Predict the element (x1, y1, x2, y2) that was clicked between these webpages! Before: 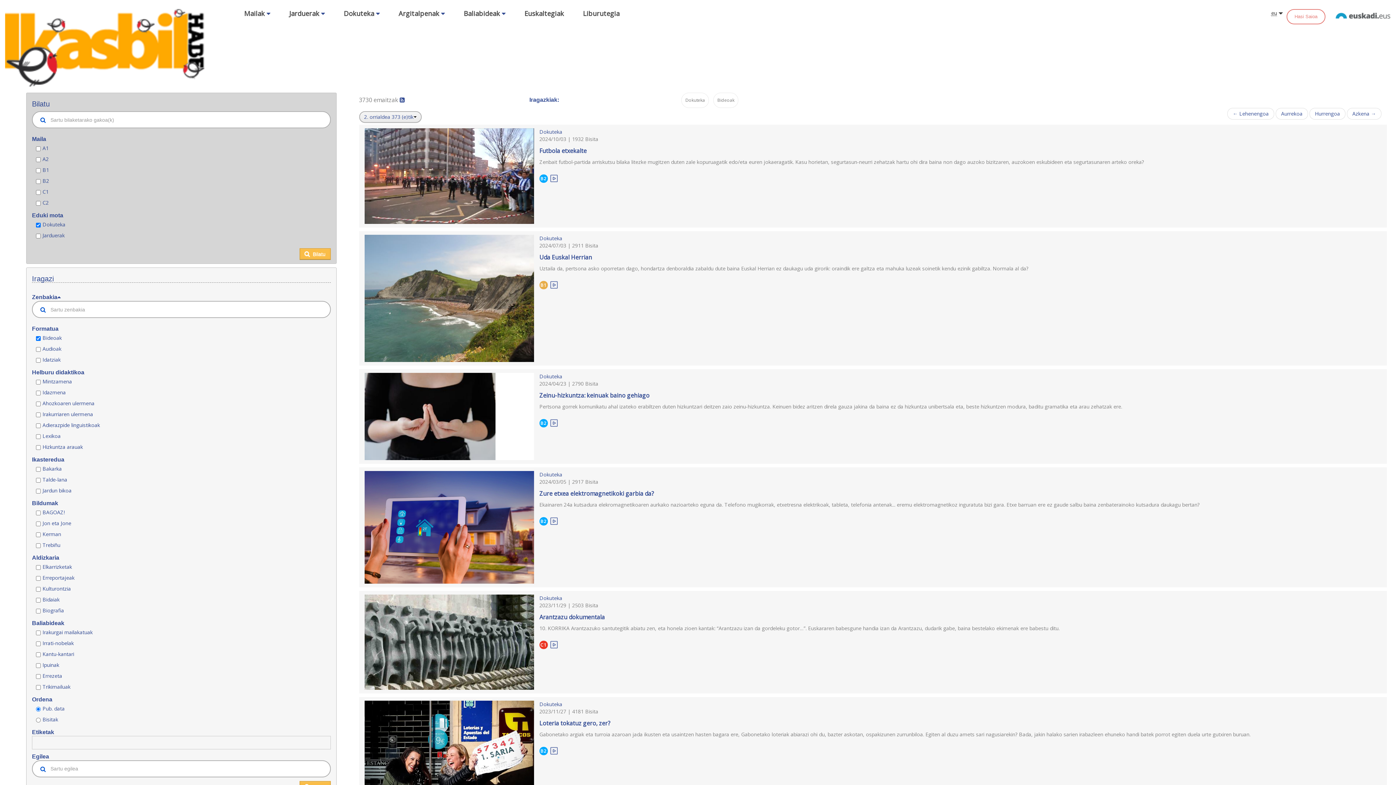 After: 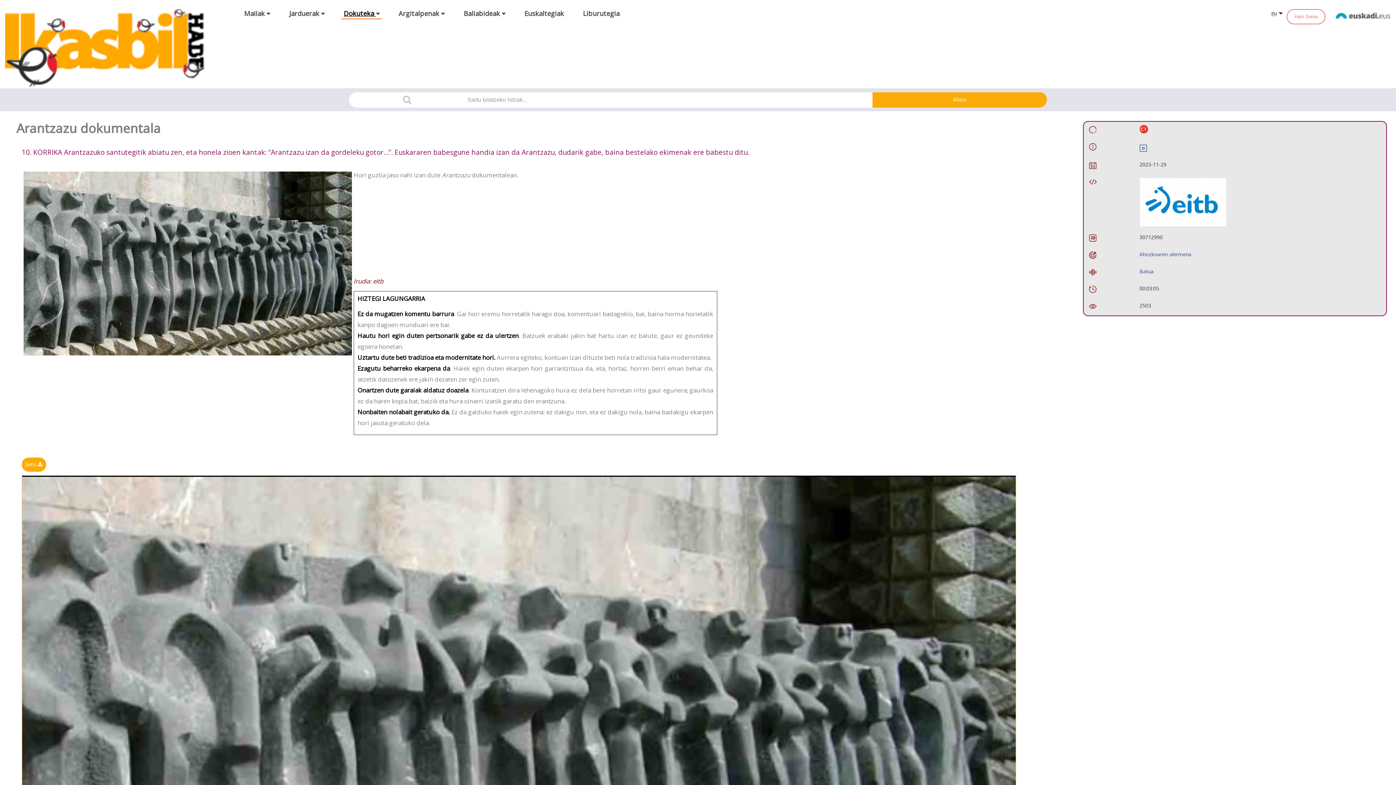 Action: bbox: (364, 638, 534, 645)